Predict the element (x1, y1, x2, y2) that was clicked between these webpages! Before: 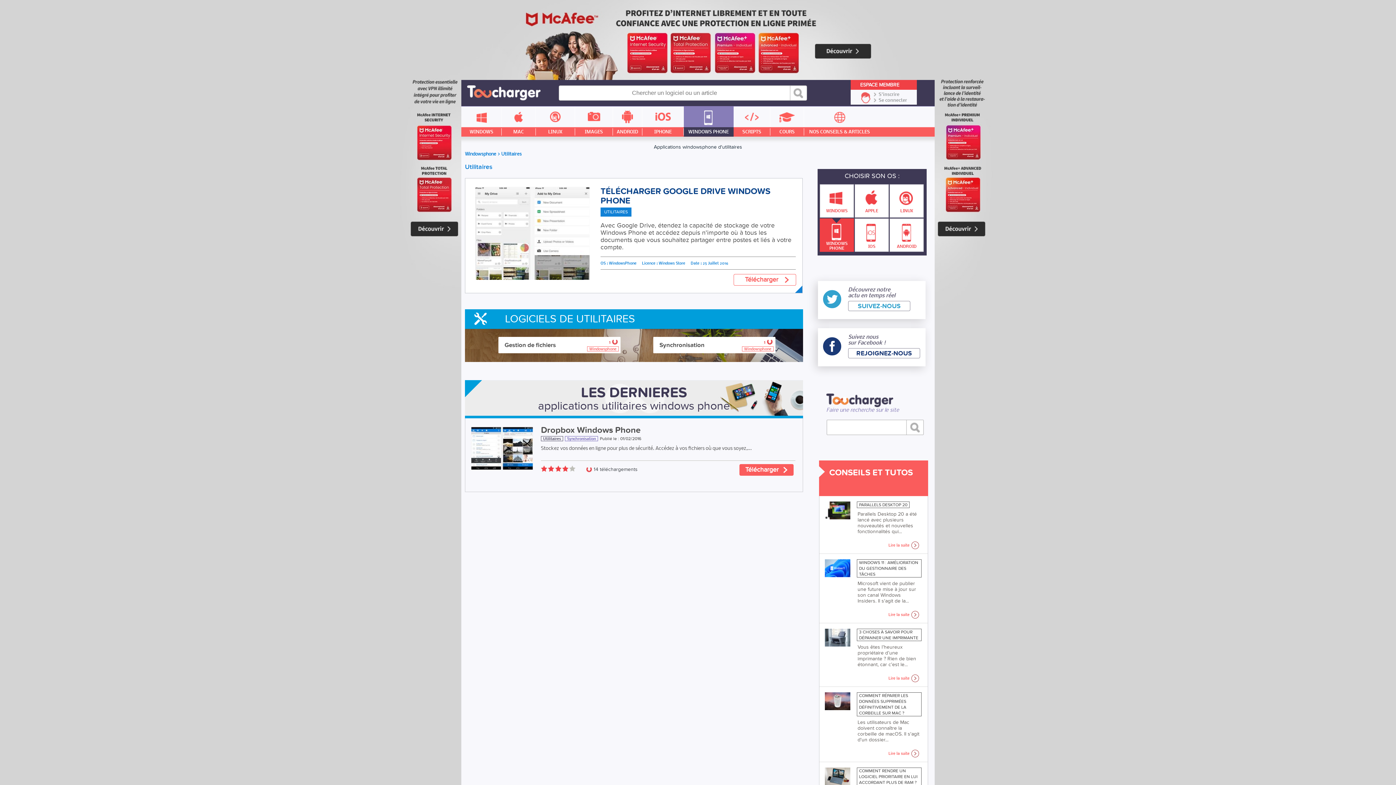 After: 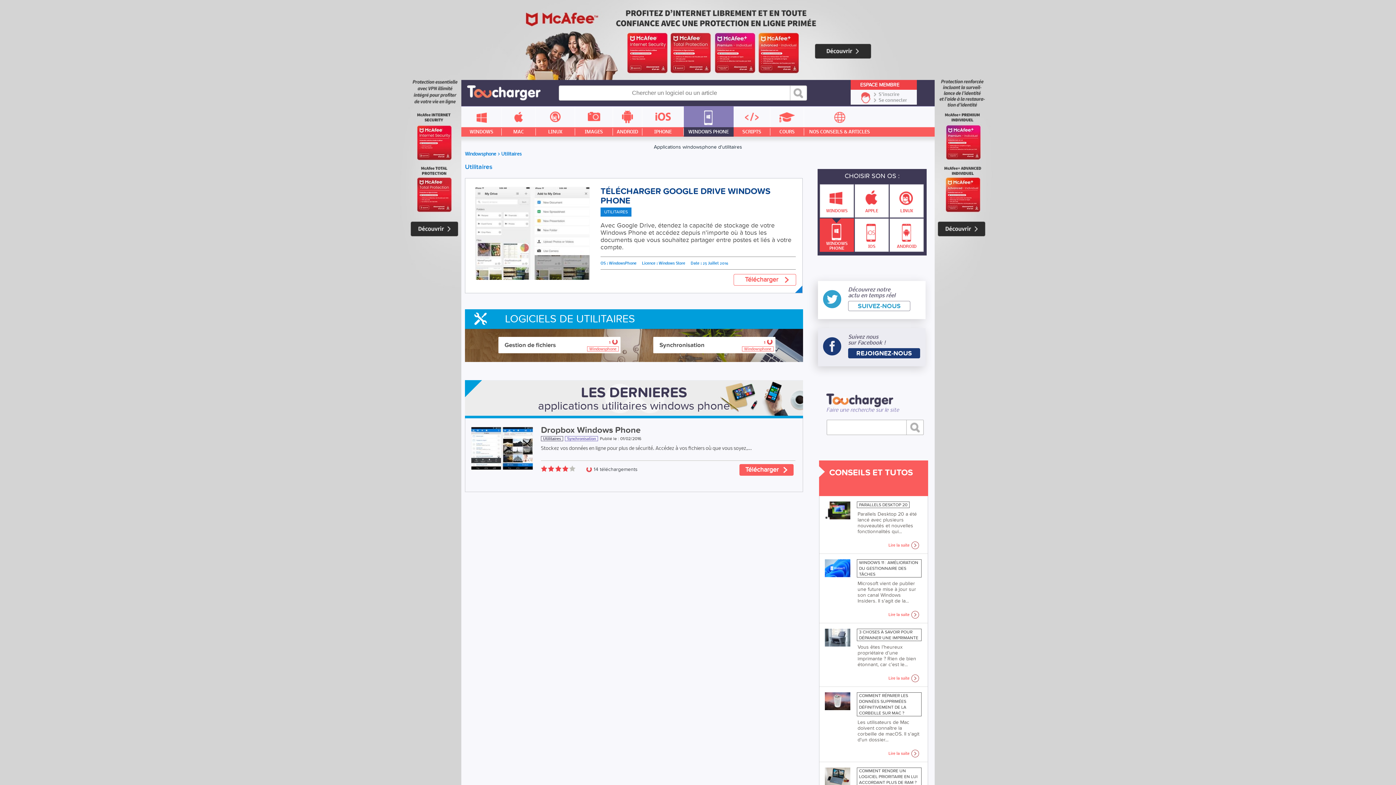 Action: bbox: (823, 333, 925, 358) label: Suivez nous
sur Facebook !
REJOIGNEZ-NOUS